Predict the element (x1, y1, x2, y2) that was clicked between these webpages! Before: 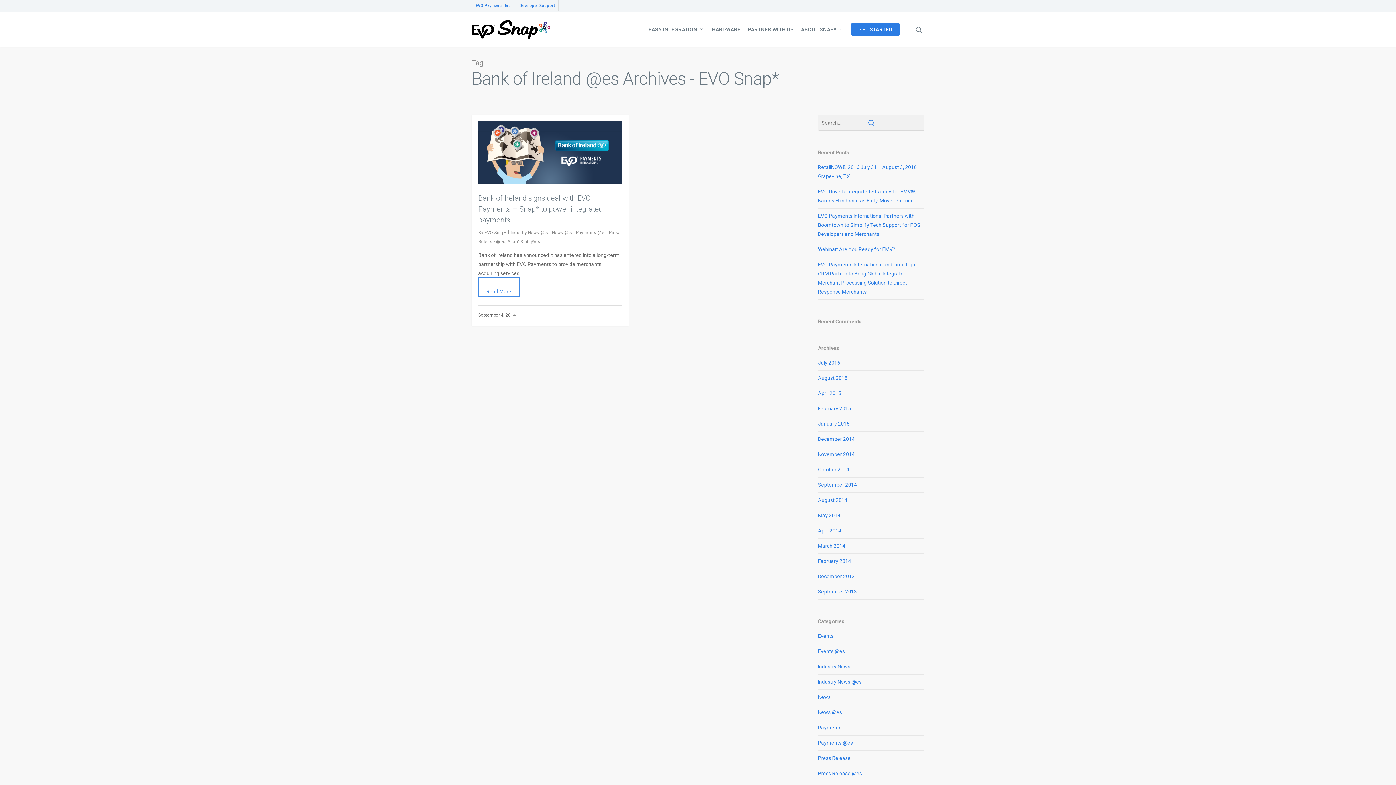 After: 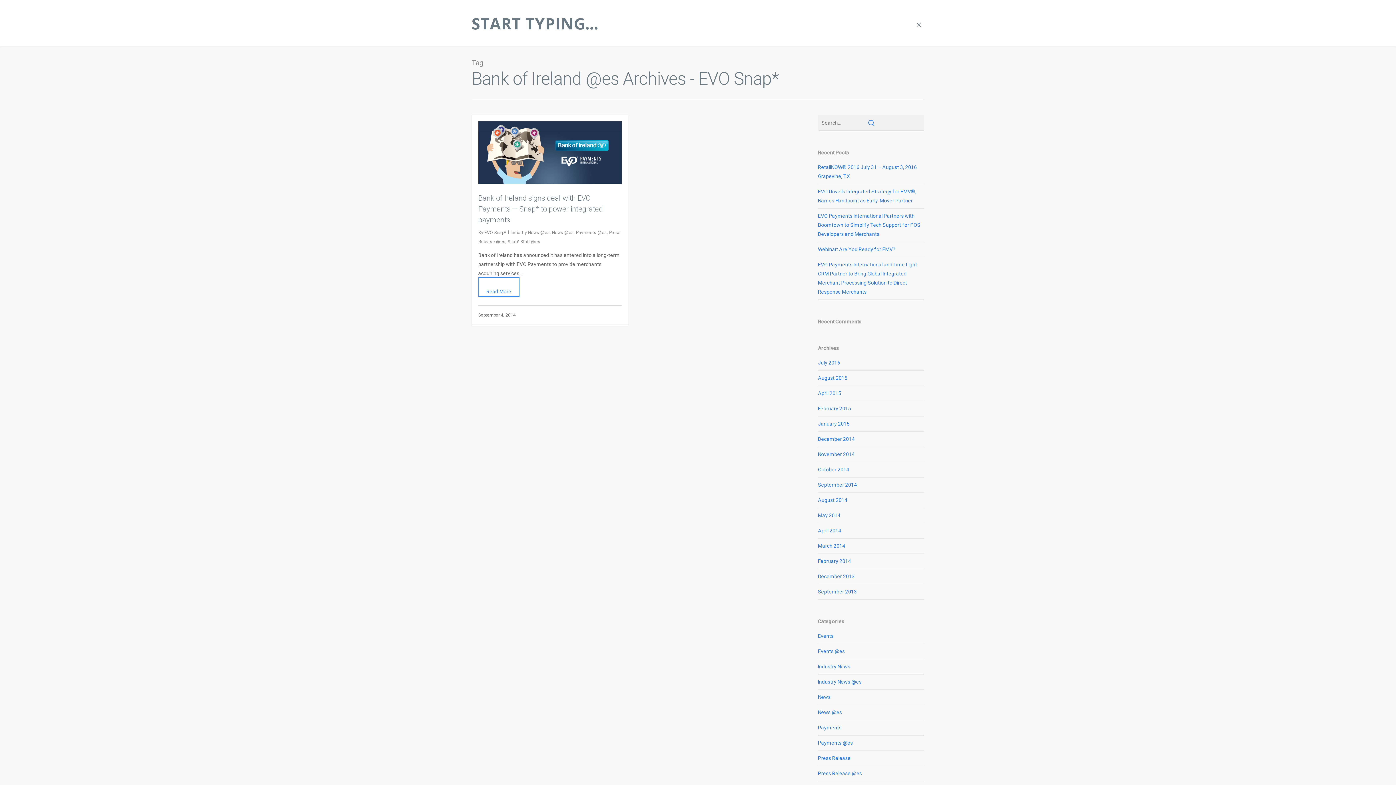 Action: bbox: (915, 25, 924, 33)